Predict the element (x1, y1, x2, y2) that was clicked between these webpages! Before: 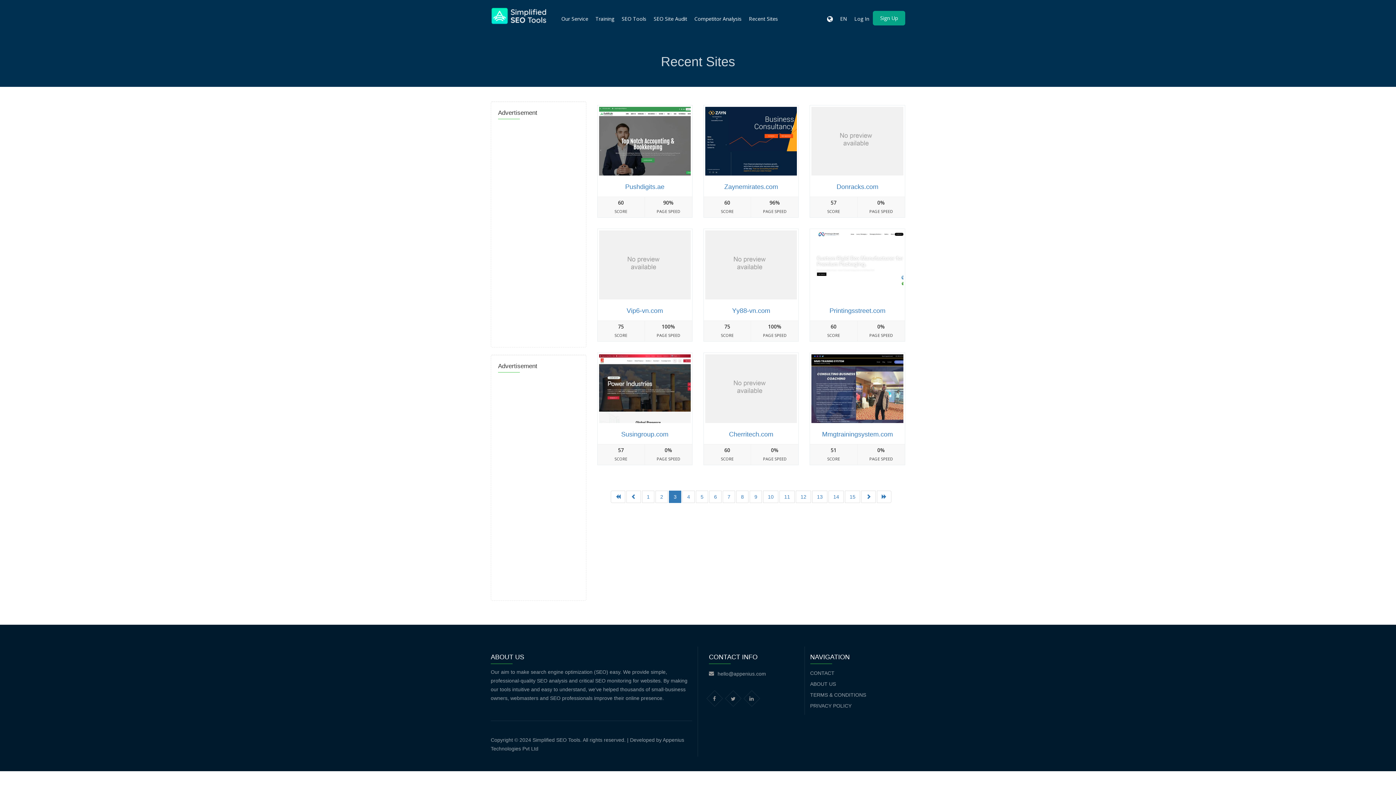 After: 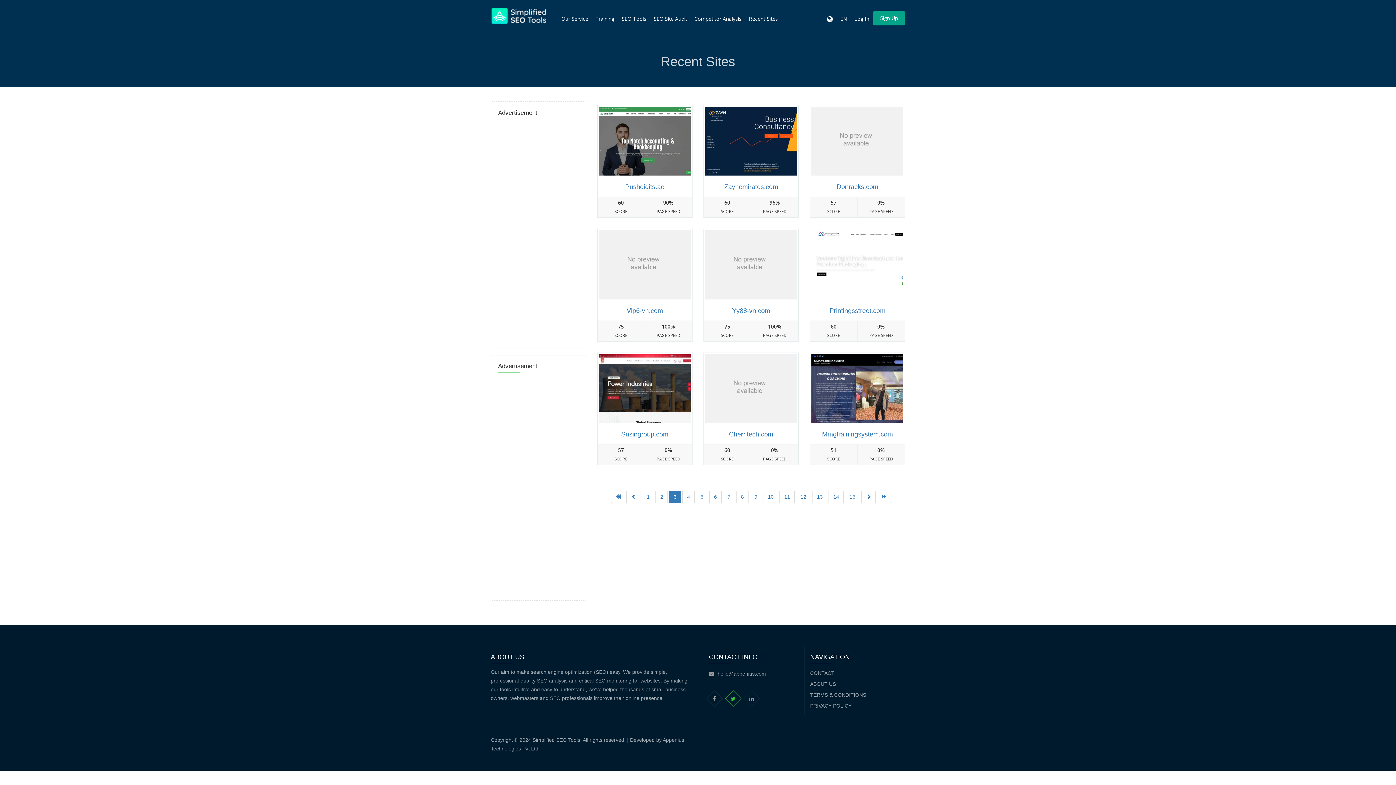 Action: bbox: (725, 690, 741, 707)